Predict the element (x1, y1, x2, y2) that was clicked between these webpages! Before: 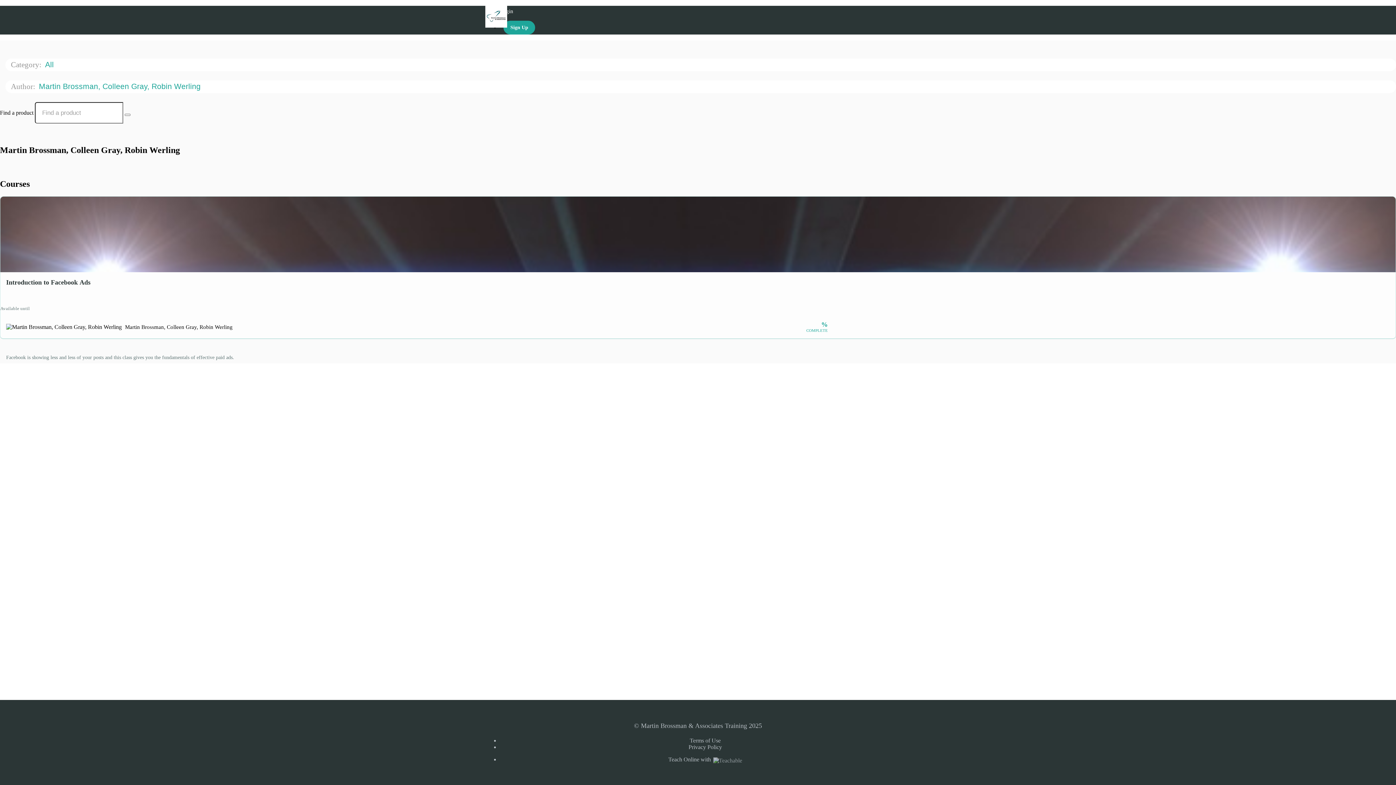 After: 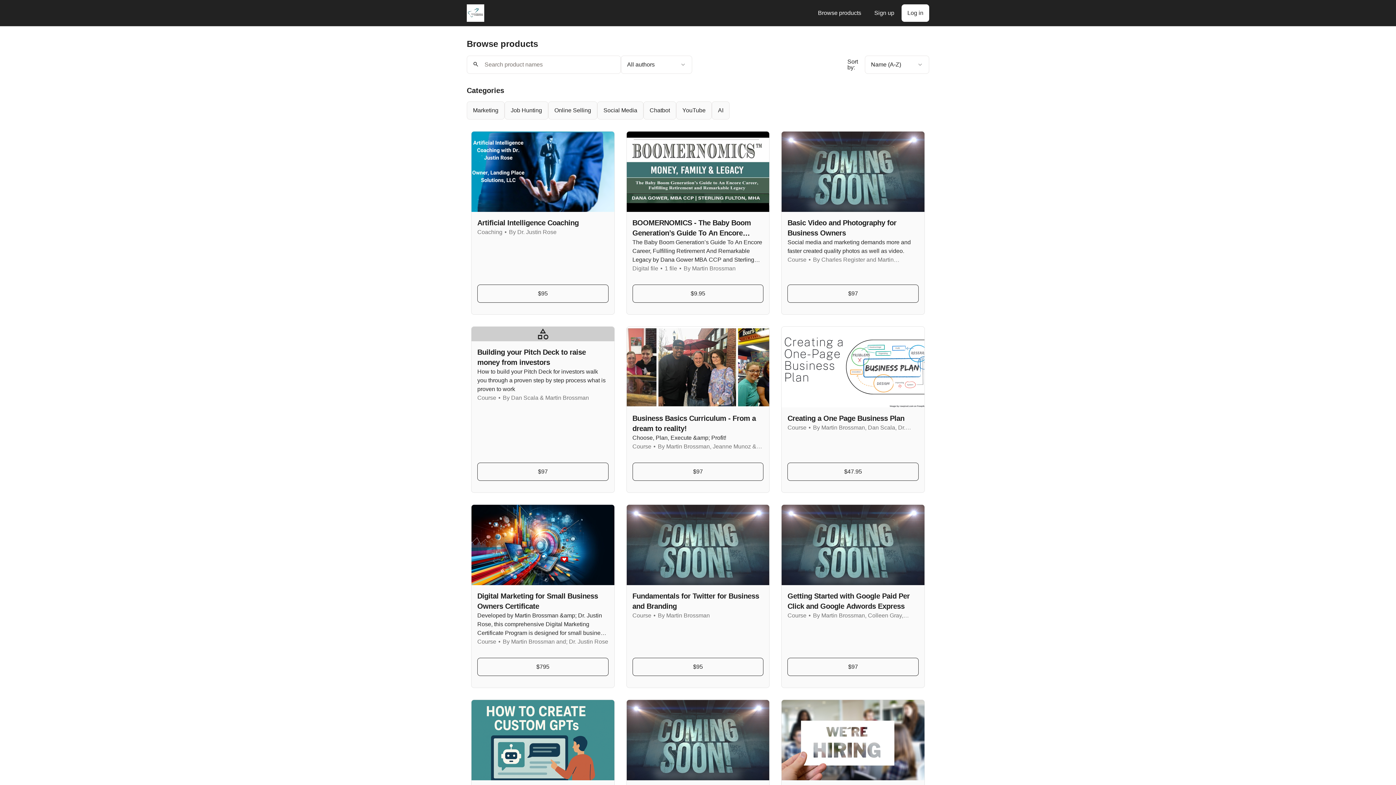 Action: label: Search Courses bbox: (124, 113, 130, 115)